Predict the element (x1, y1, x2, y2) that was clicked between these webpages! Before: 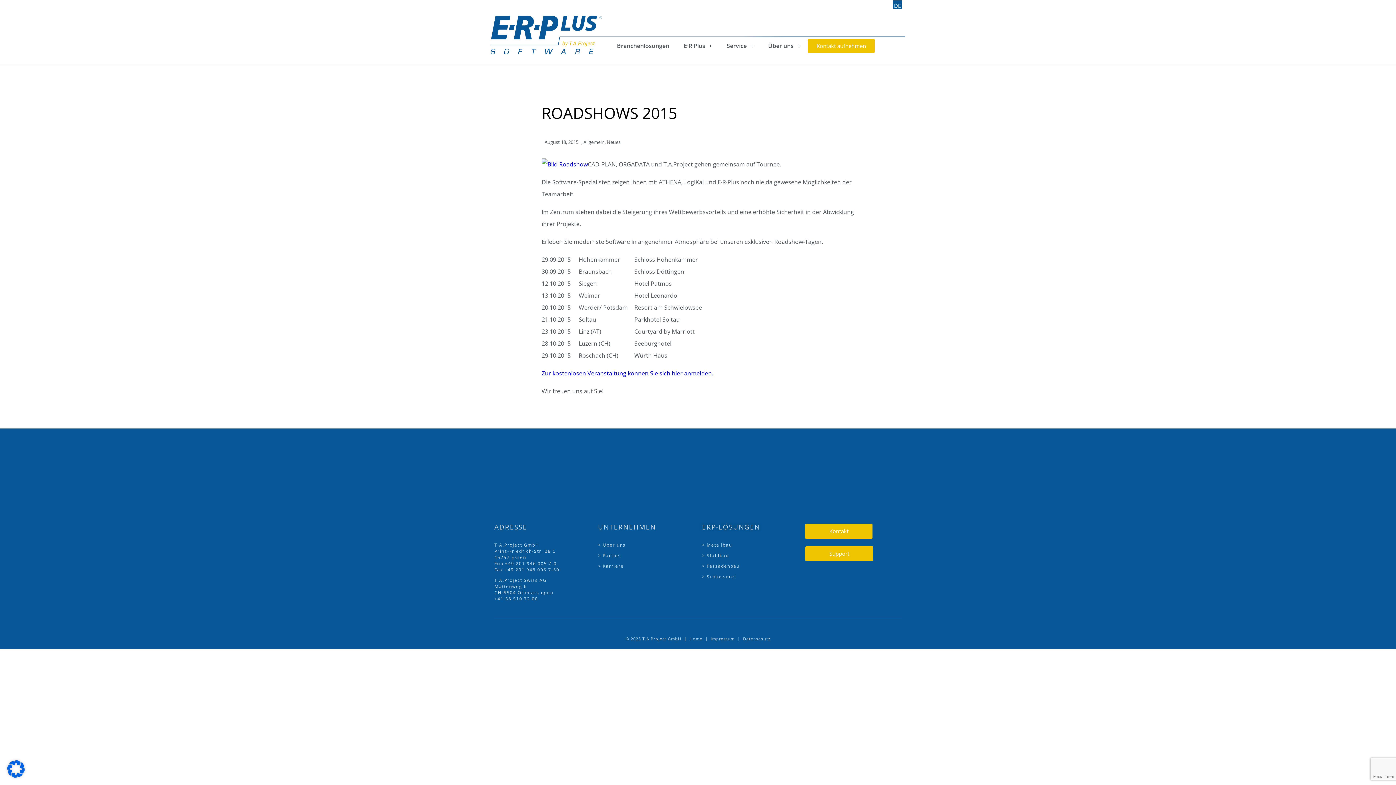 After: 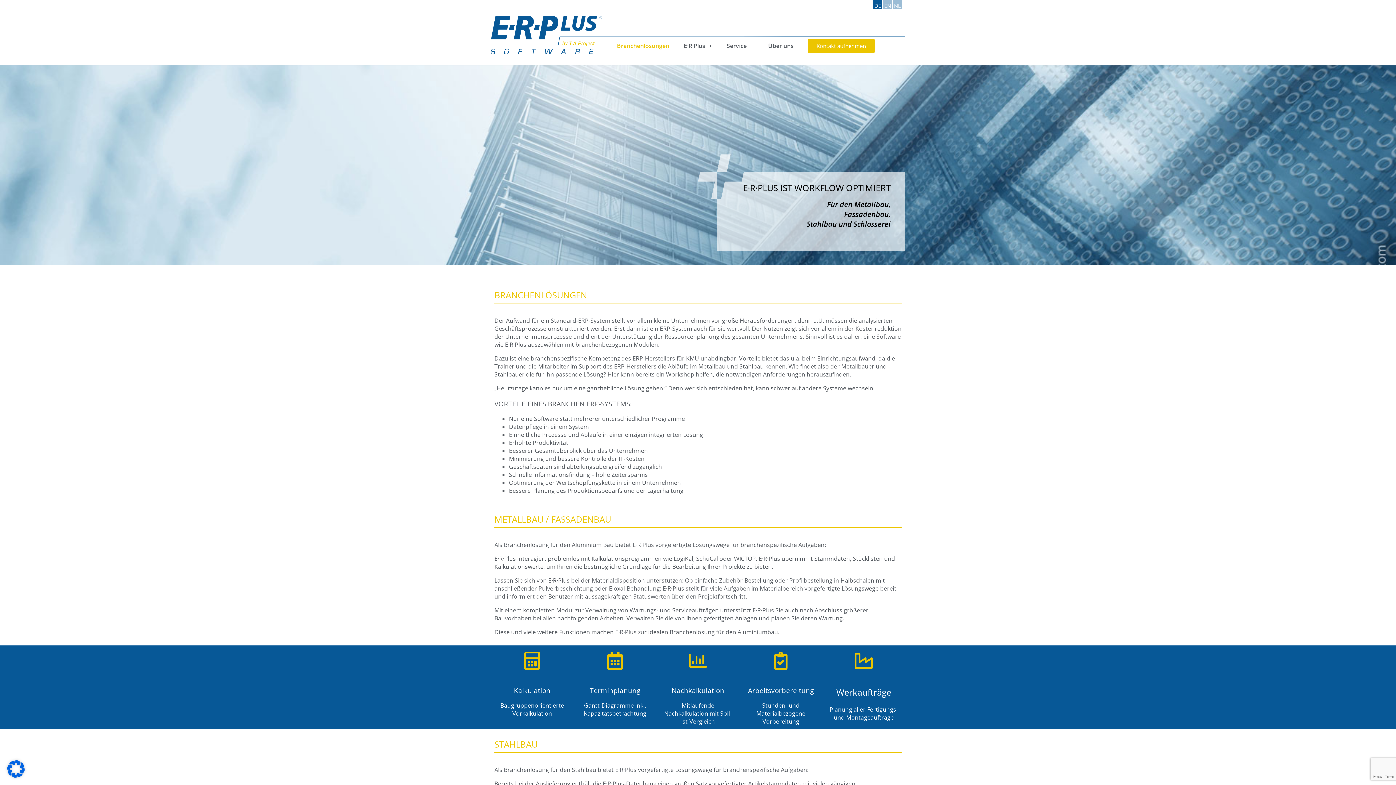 Action: label: > Fassadenbau bbox: (702, 563, 739, 569)